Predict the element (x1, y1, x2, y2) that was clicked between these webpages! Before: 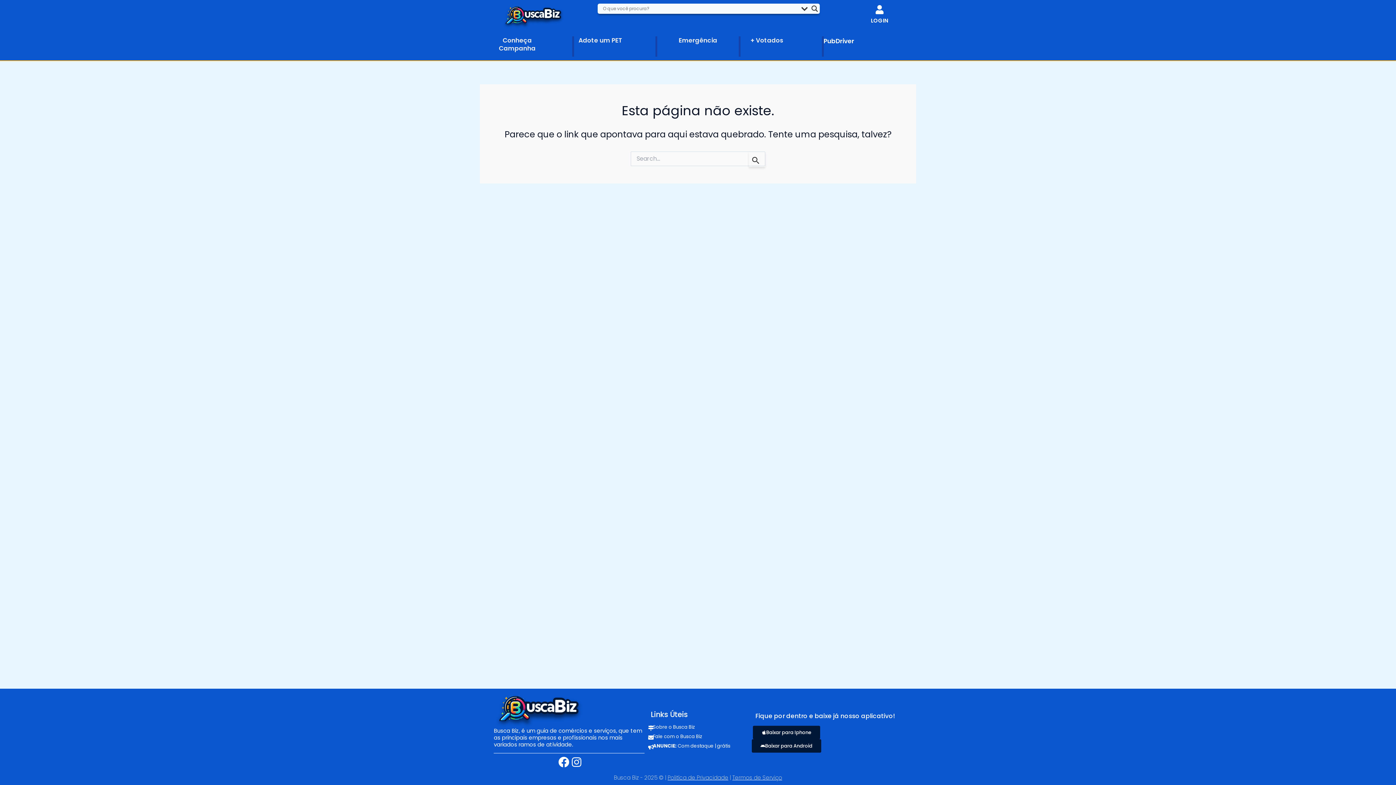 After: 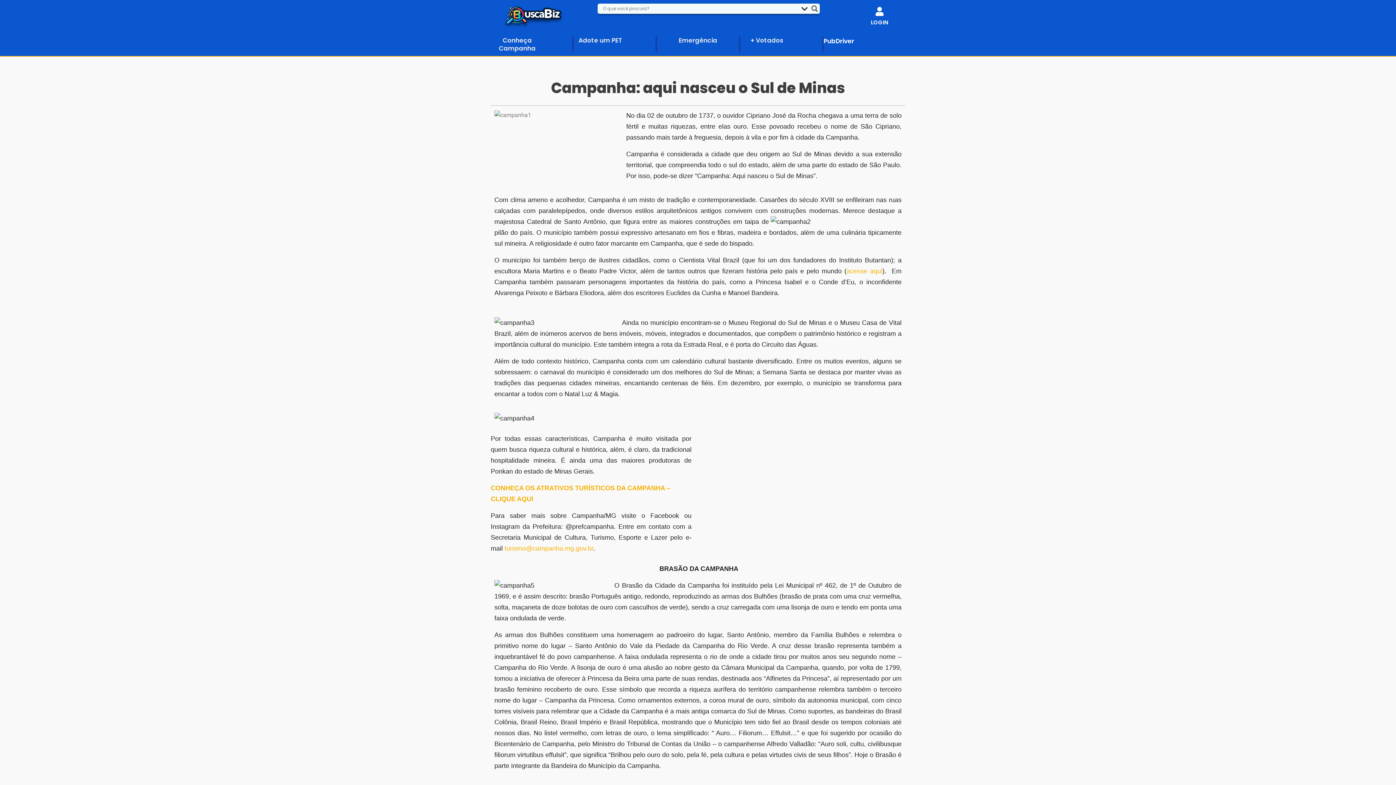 Action: bbox: (499, 35, 535, 52) label: Conheça Campanha